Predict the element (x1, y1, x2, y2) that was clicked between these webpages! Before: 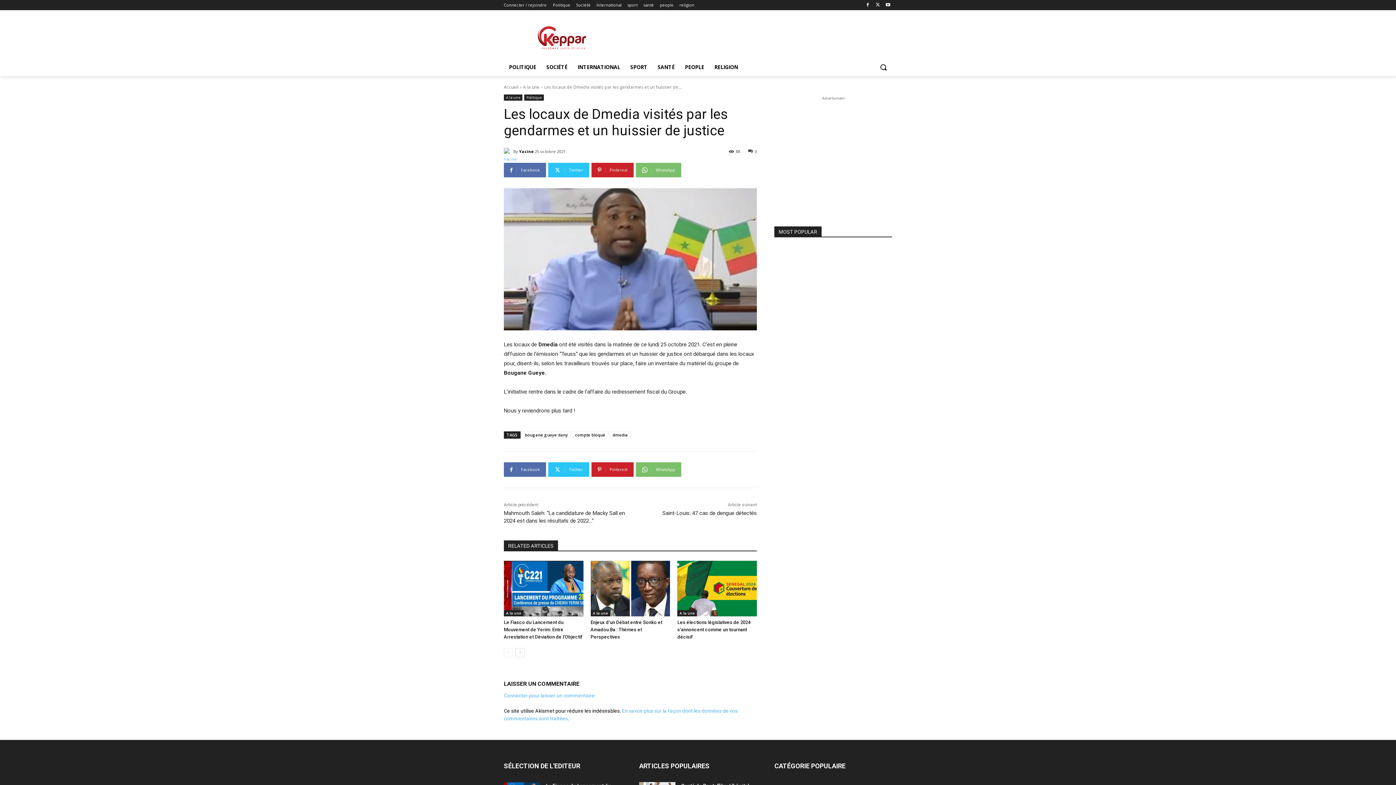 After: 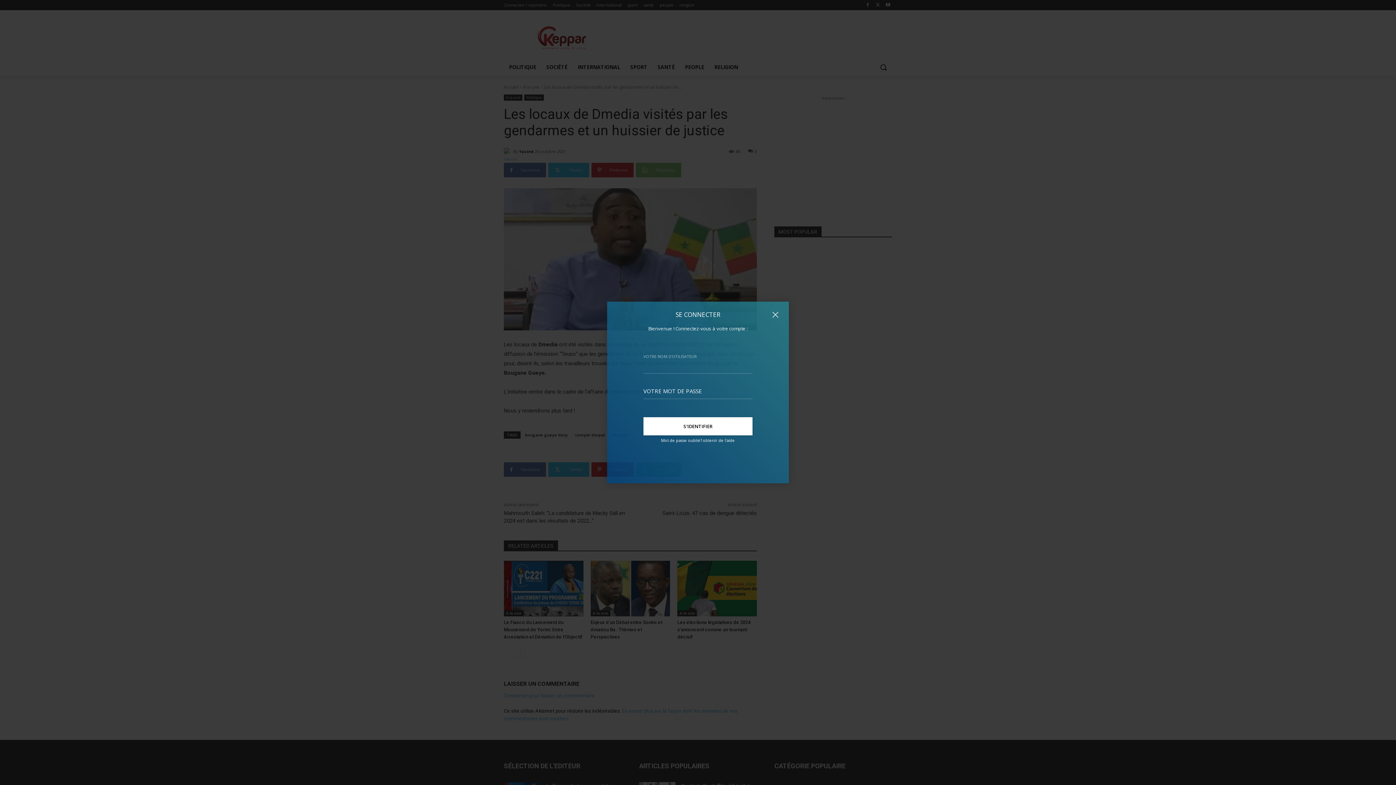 Action: bbox: (504, 693, 594, 698) label: Connecter pour laisser un commentaire